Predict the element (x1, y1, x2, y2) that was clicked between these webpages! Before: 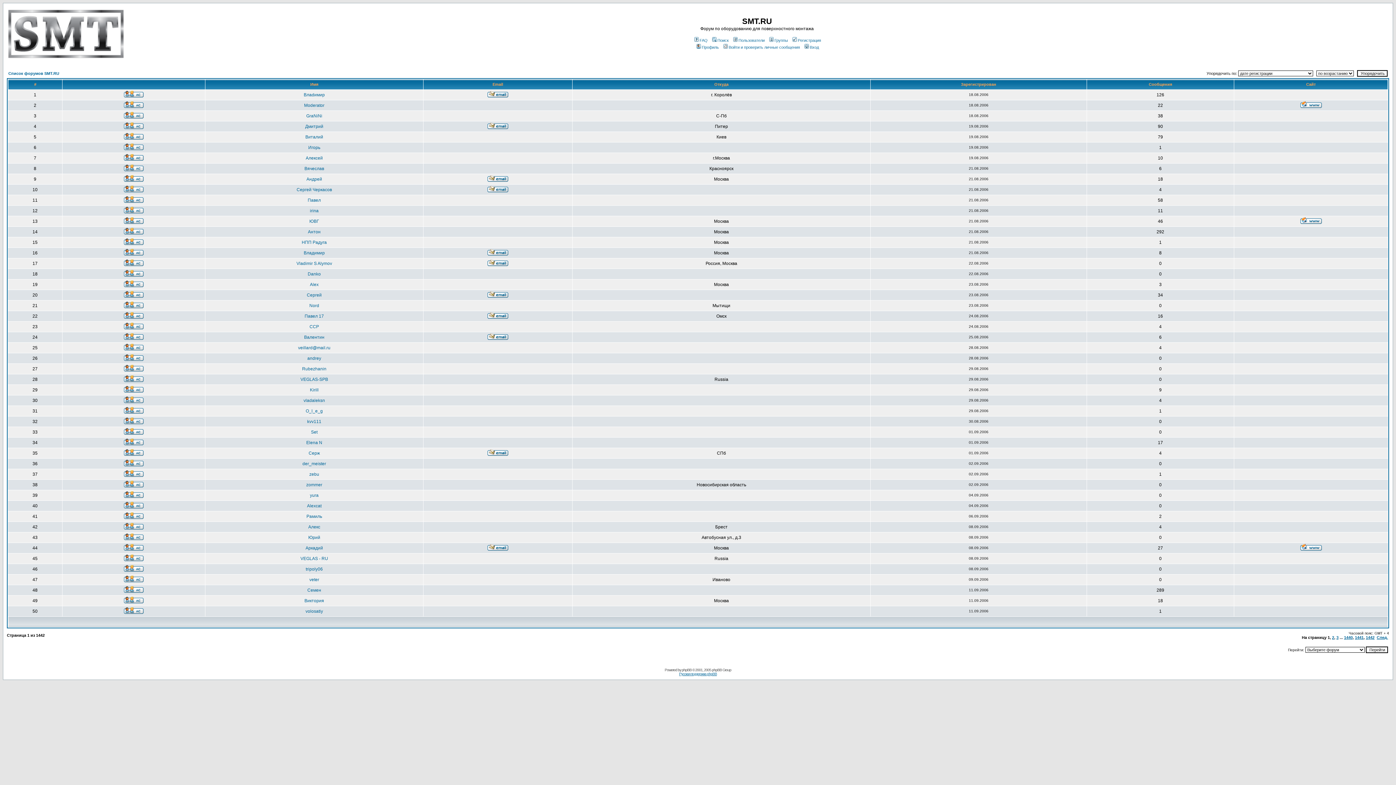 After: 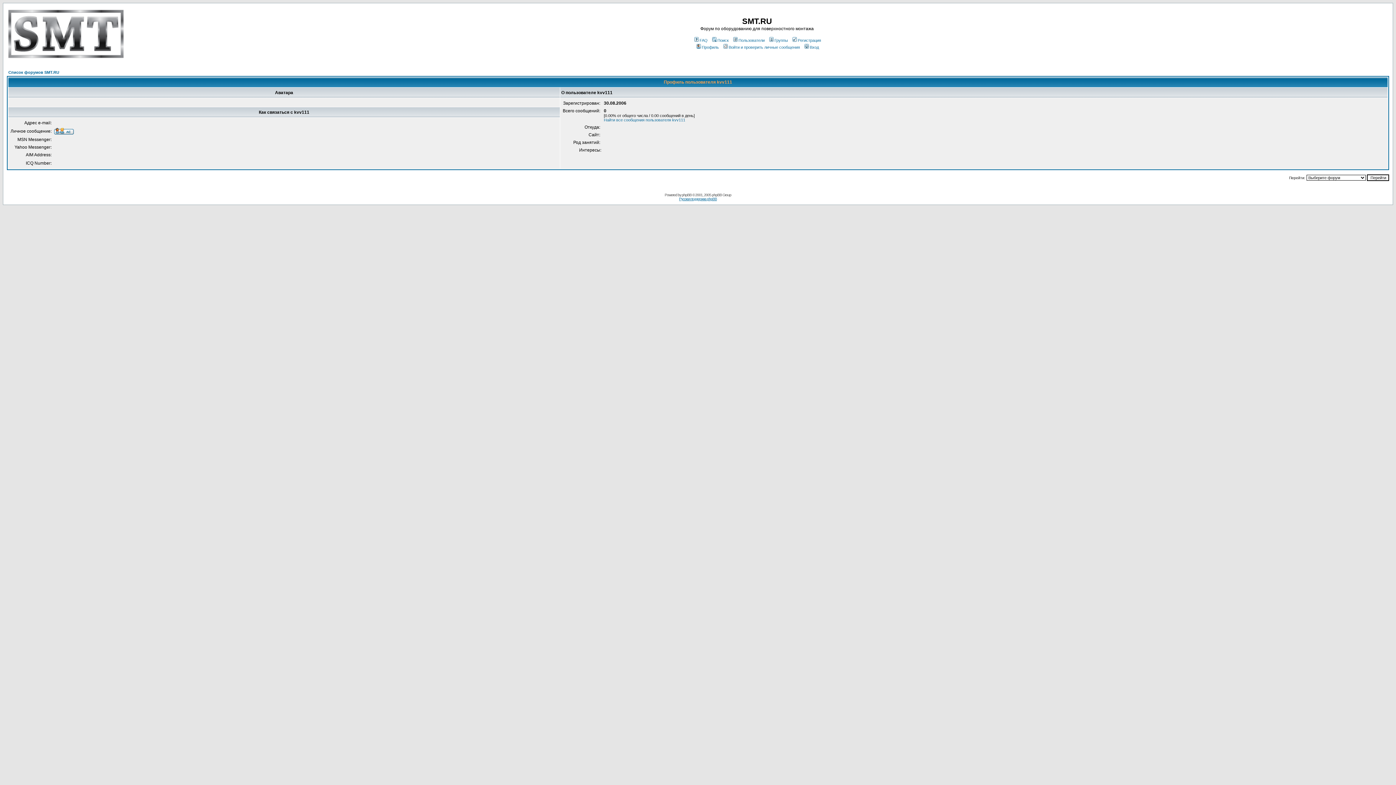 Action: label: kvv111 bbox: (307, 419, 321, 424)